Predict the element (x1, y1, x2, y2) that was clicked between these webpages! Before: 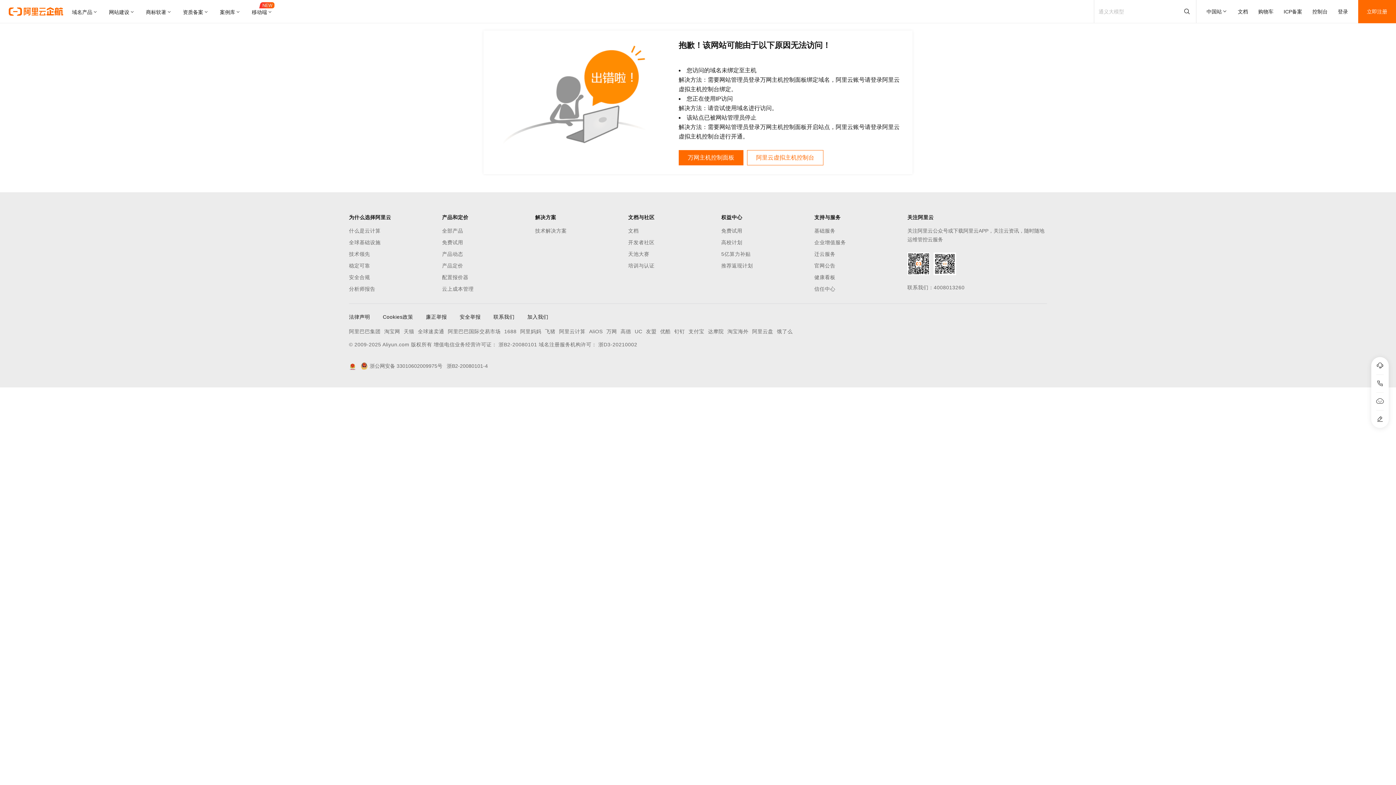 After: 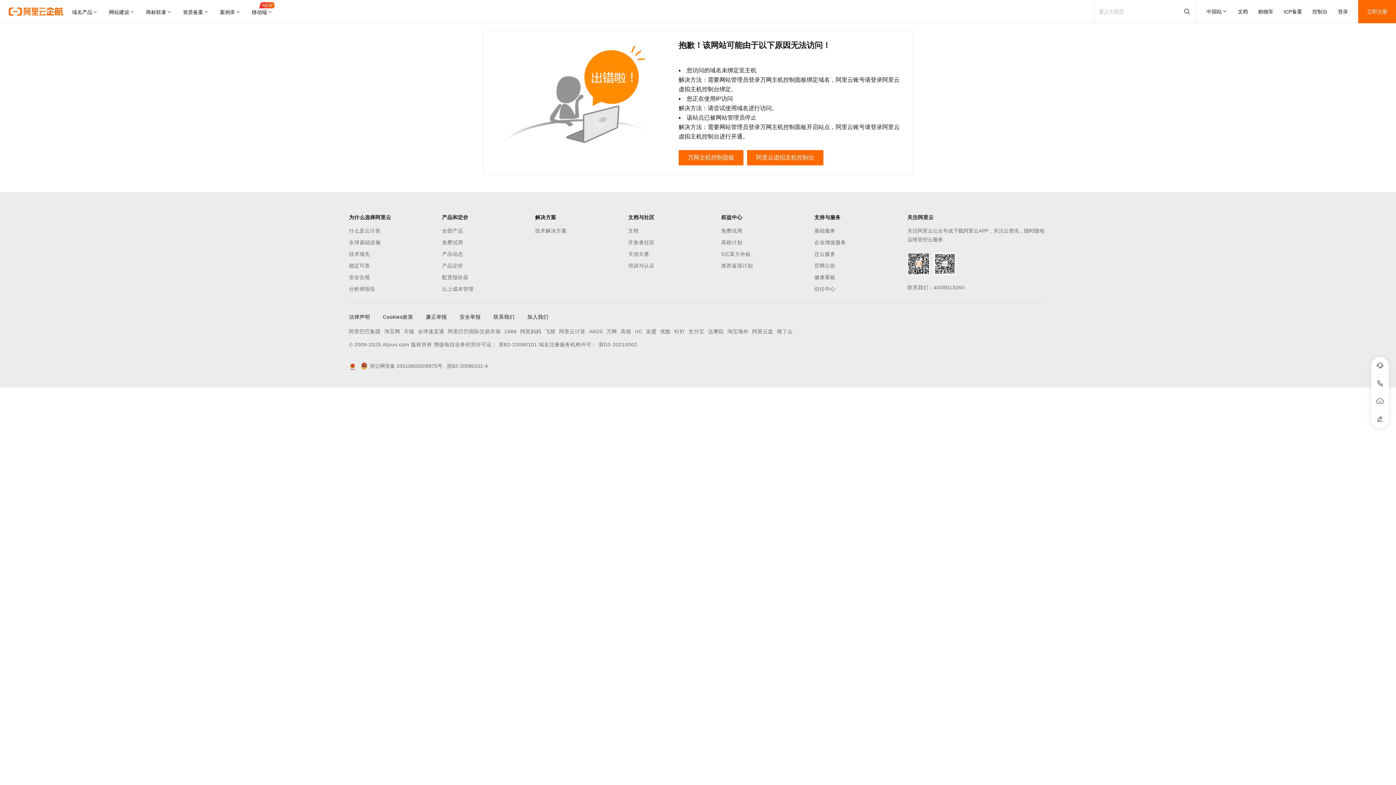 Action: bbox: (747, 150, 823, 165) label: 阿里云虚拟主机控制台